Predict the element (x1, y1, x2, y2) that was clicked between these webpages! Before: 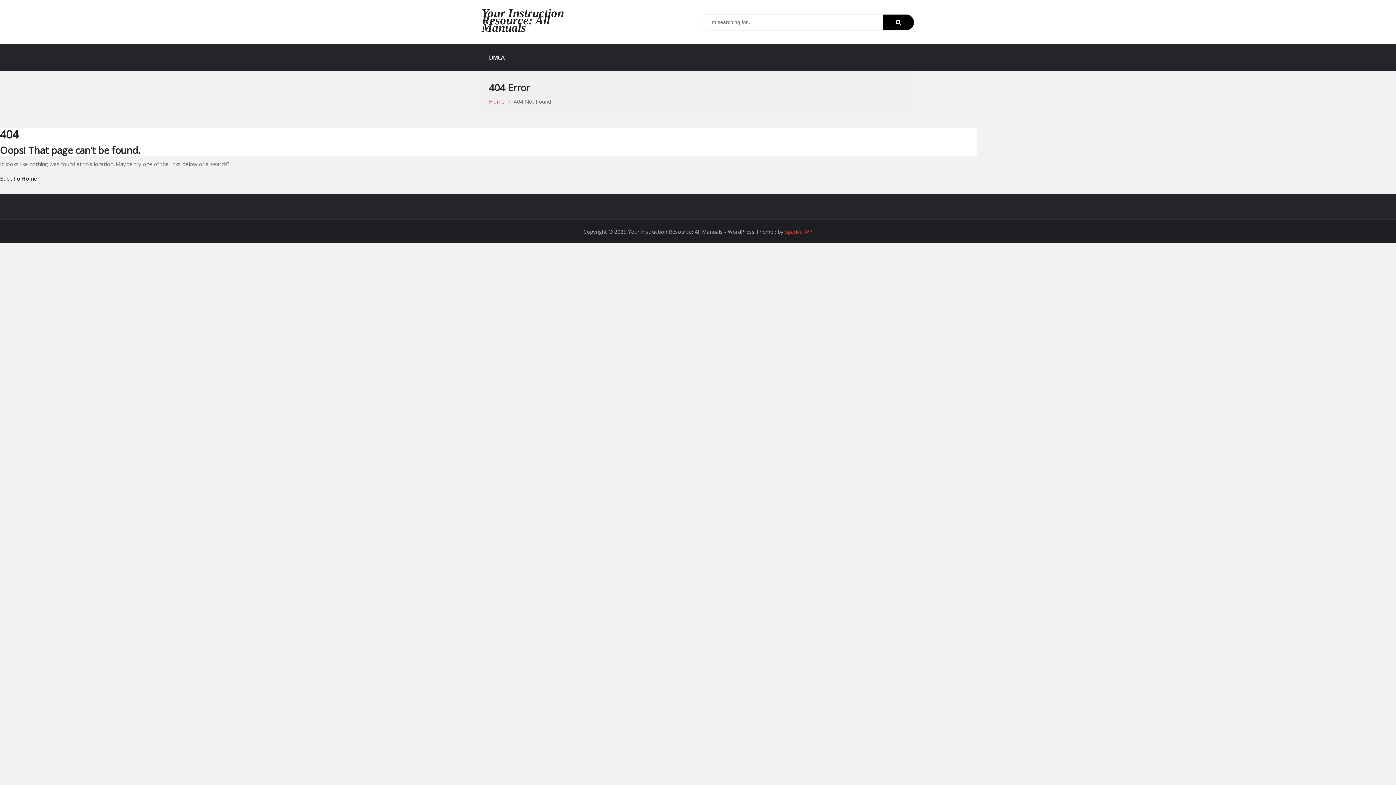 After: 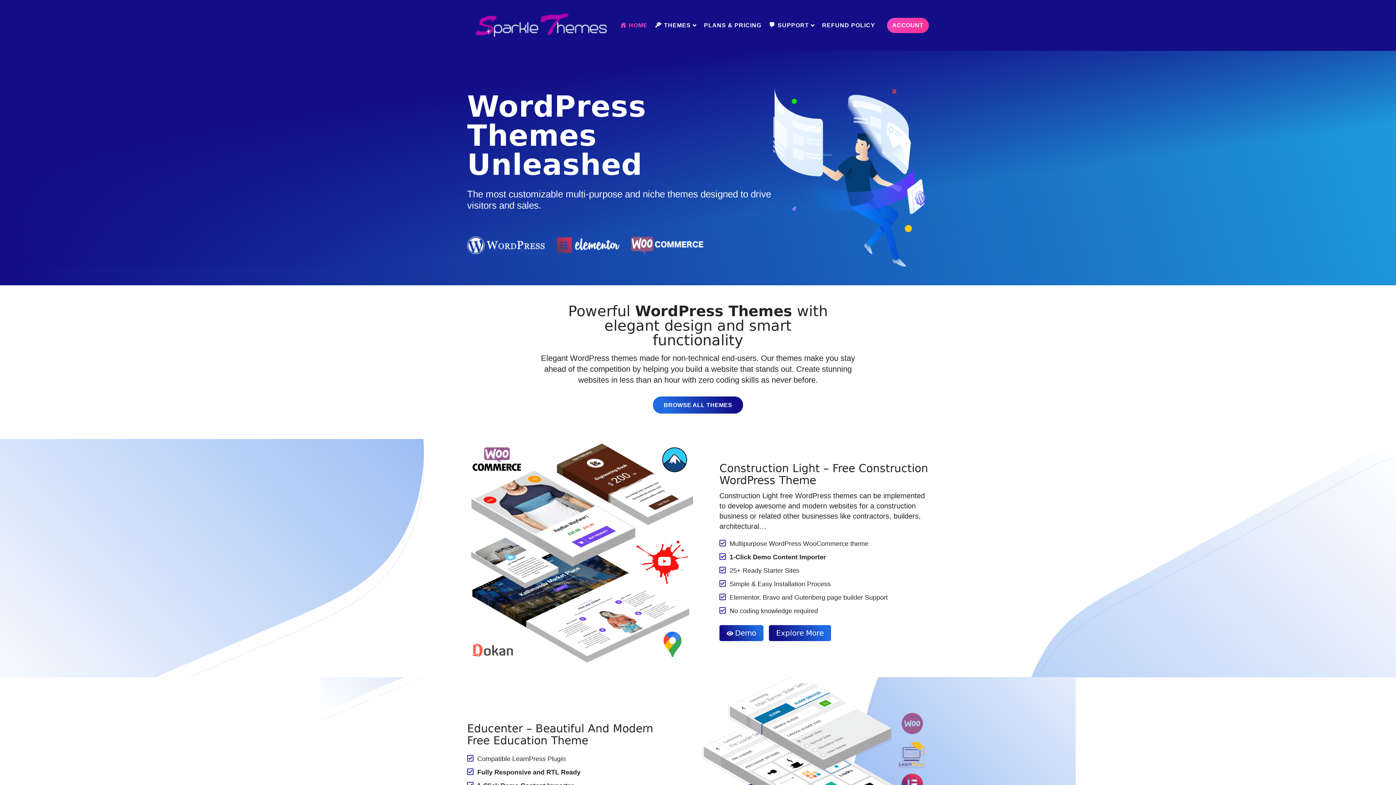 Action: bbox: (785, 228, 812, 235) label: Sparkle WP